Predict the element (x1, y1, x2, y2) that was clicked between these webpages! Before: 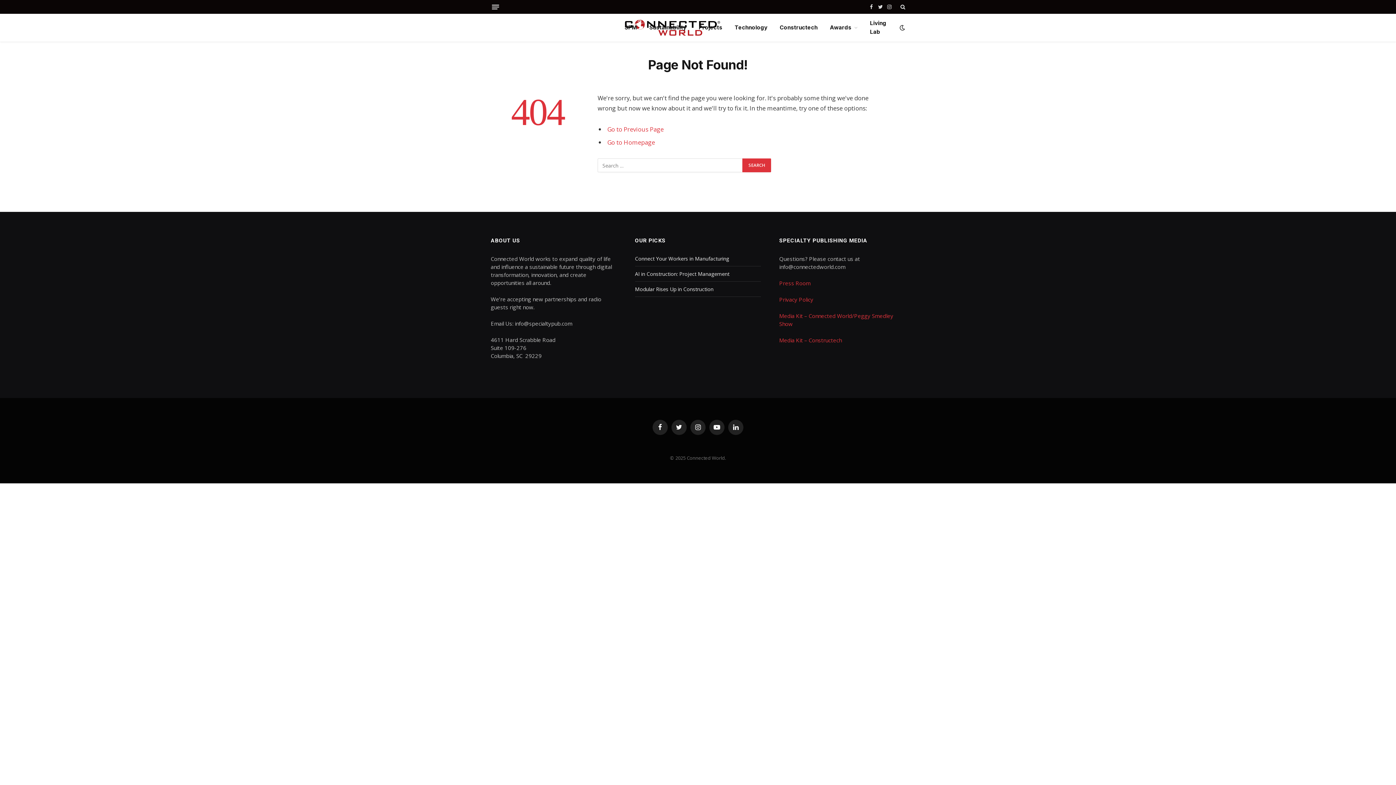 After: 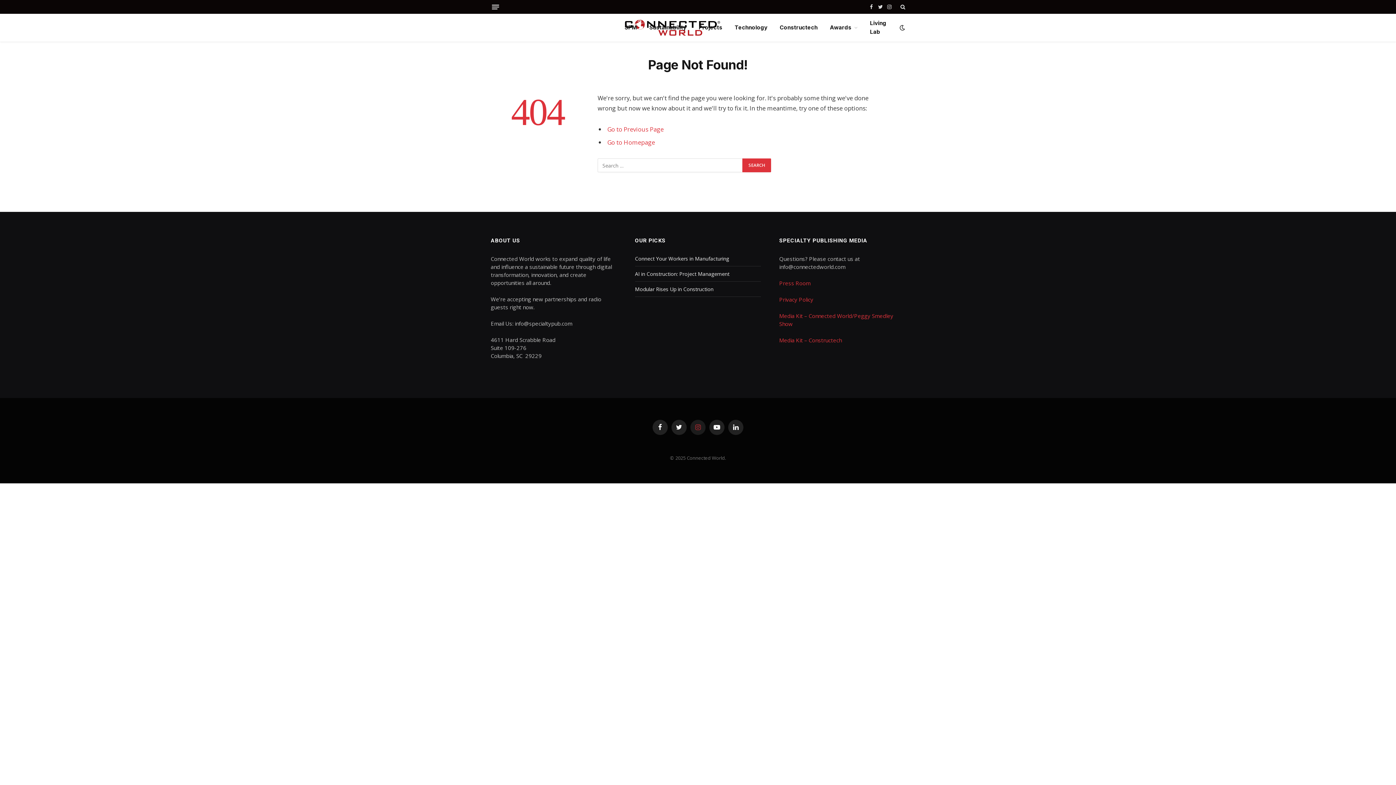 Action: bbox: (690, 420, 705, 435) label: Instagram